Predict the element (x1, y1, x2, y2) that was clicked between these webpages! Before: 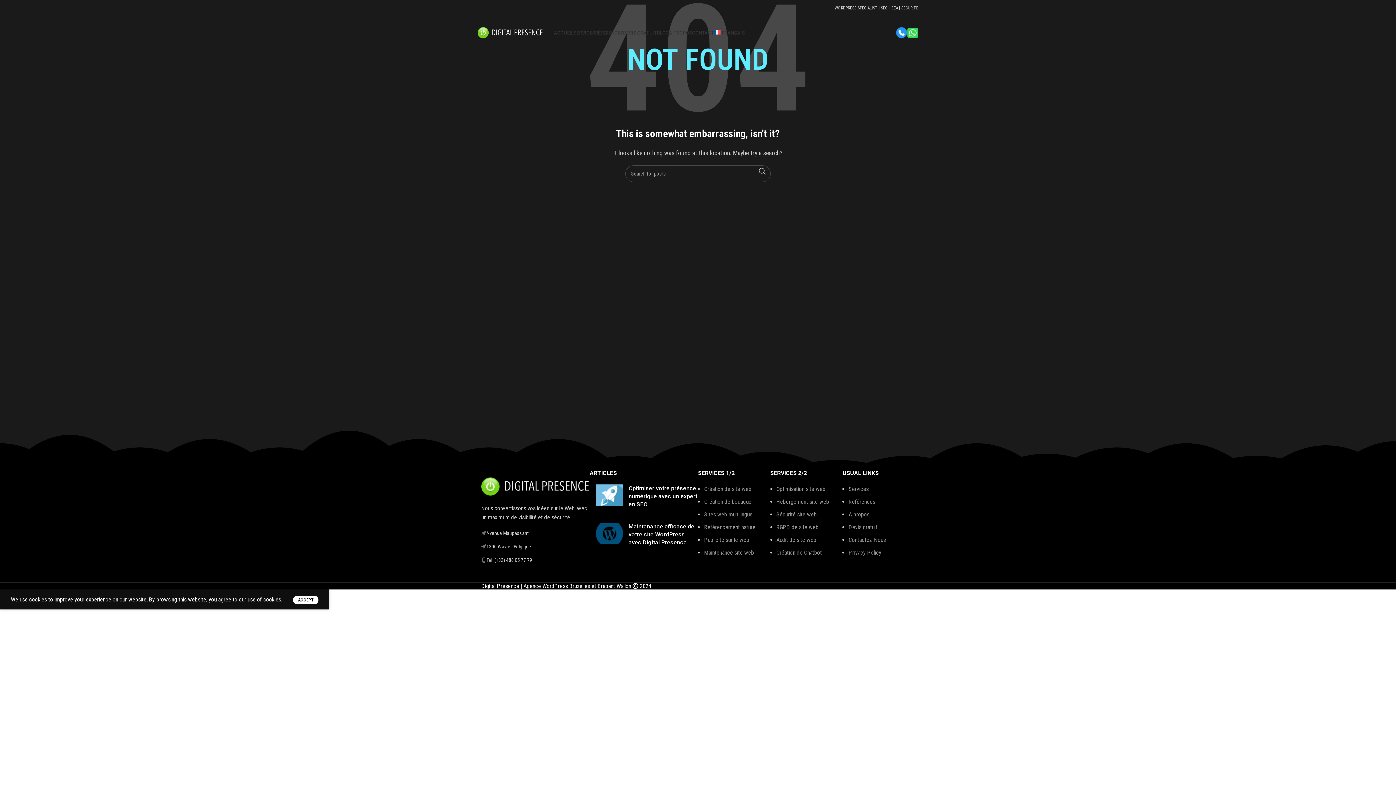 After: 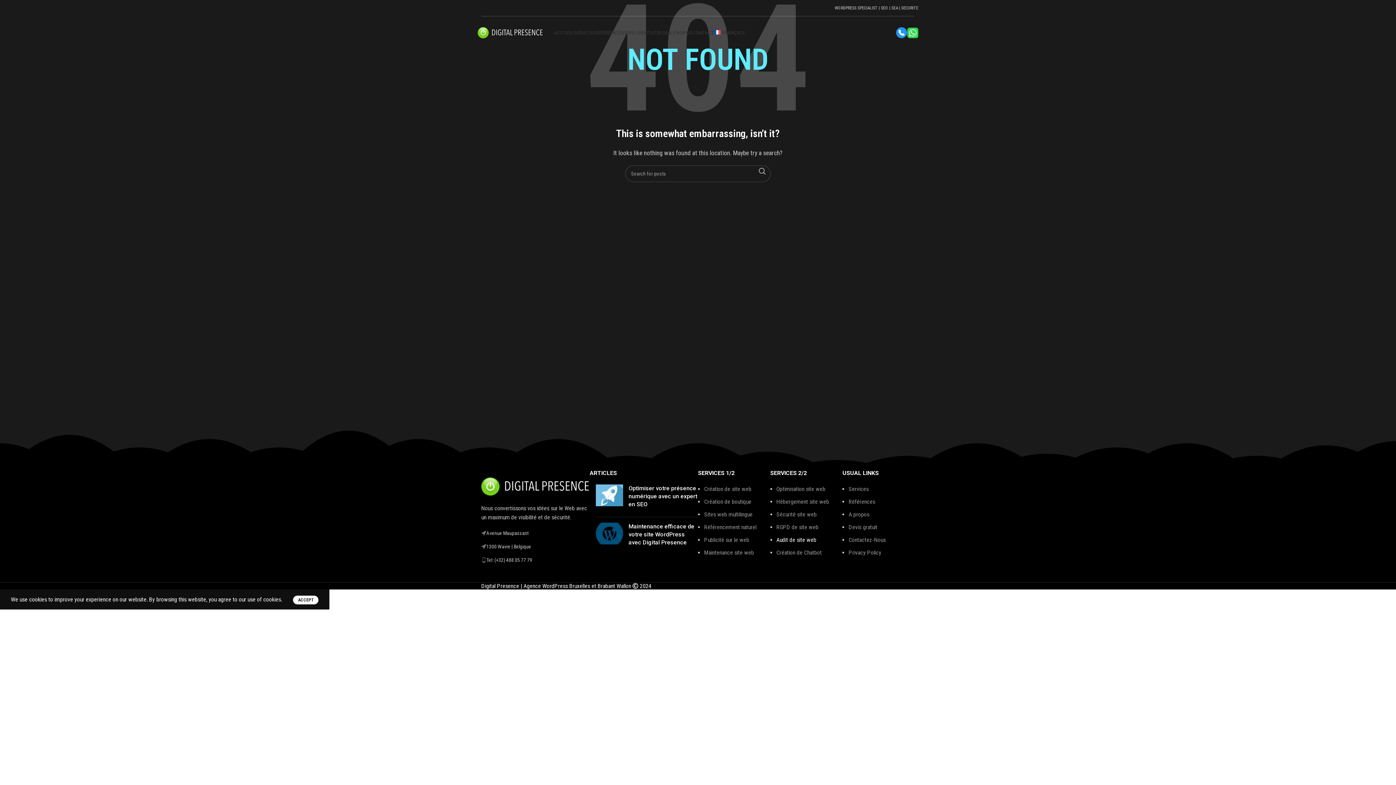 Action: bbox: (776, 536, 816, 543) label: Audit de site web